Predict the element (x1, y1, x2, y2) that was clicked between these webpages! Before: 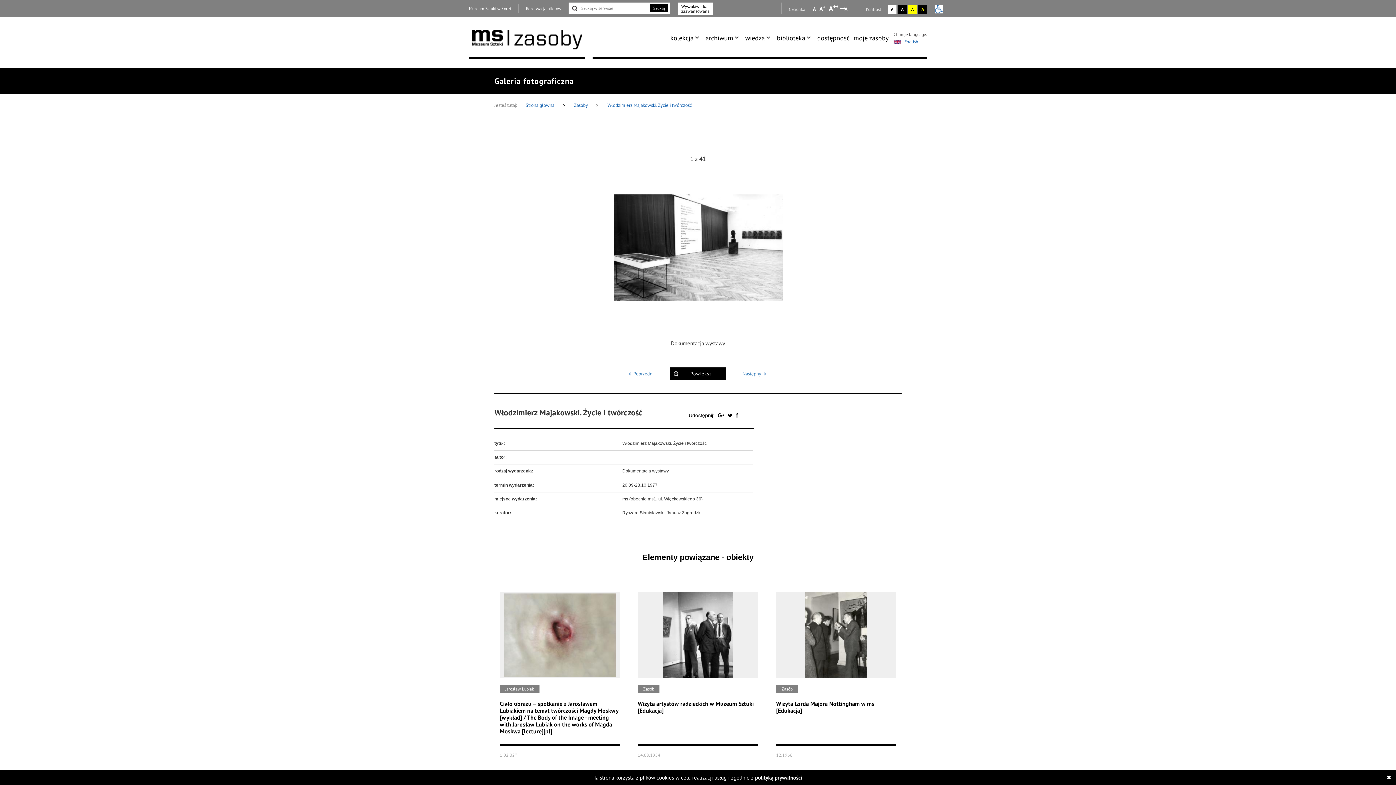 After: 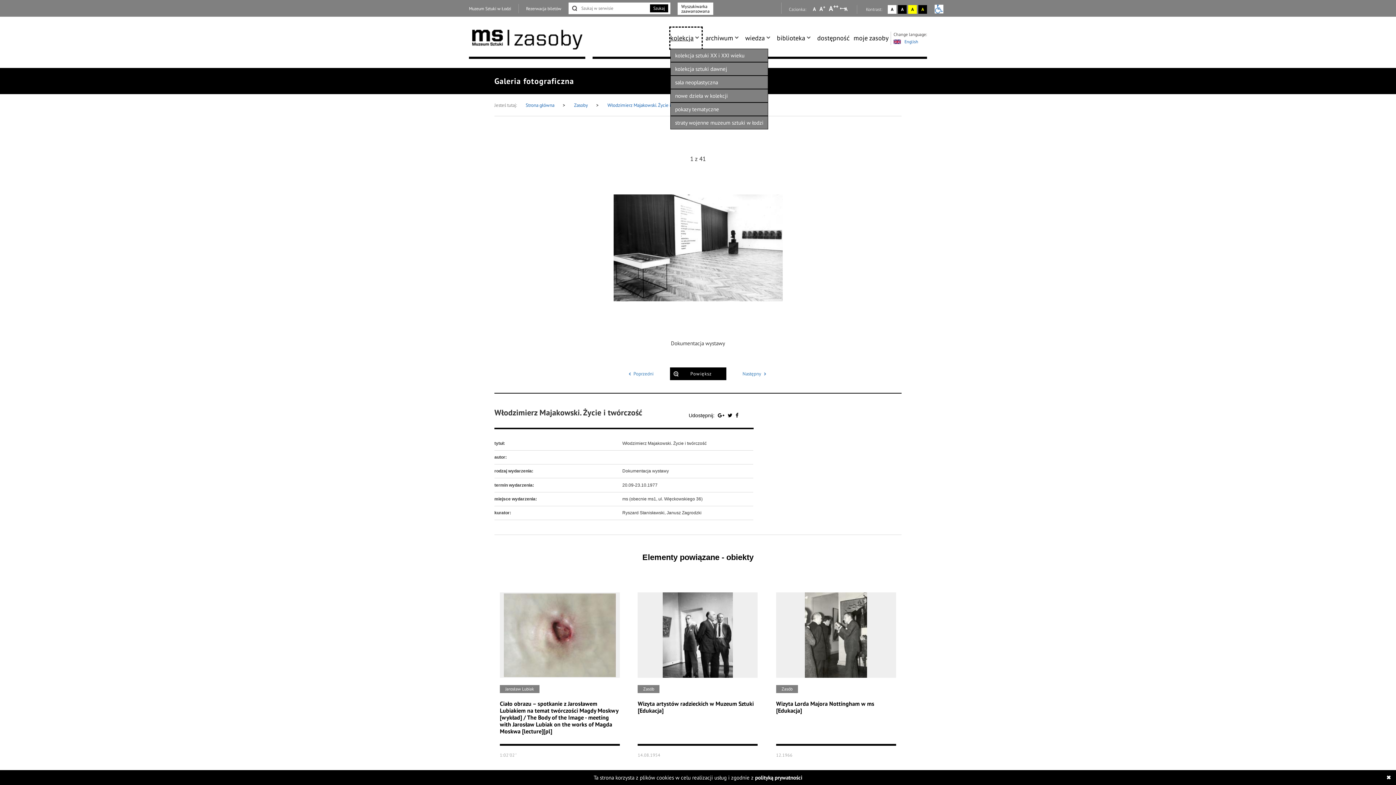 Action: bbox: (670, 27, 693, 48) label: kolekcja